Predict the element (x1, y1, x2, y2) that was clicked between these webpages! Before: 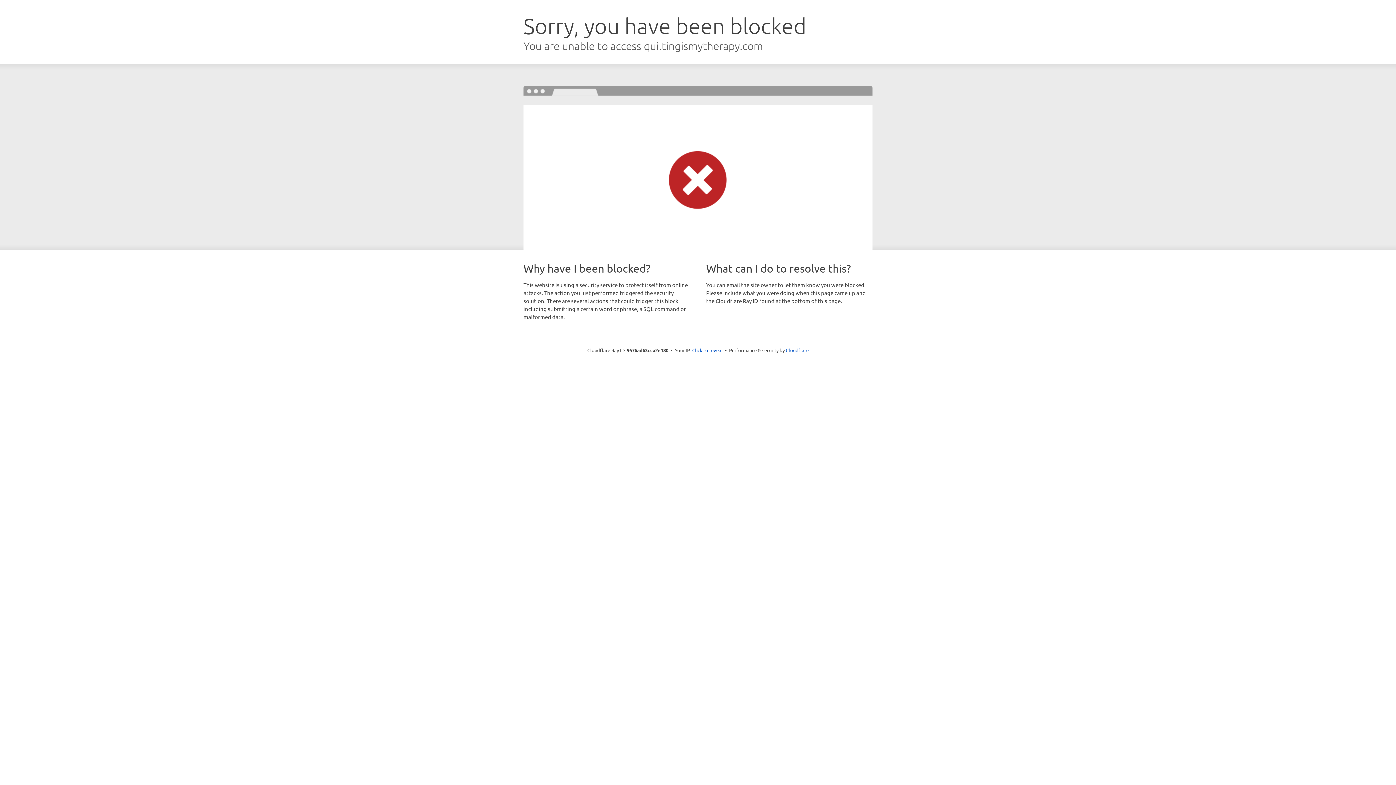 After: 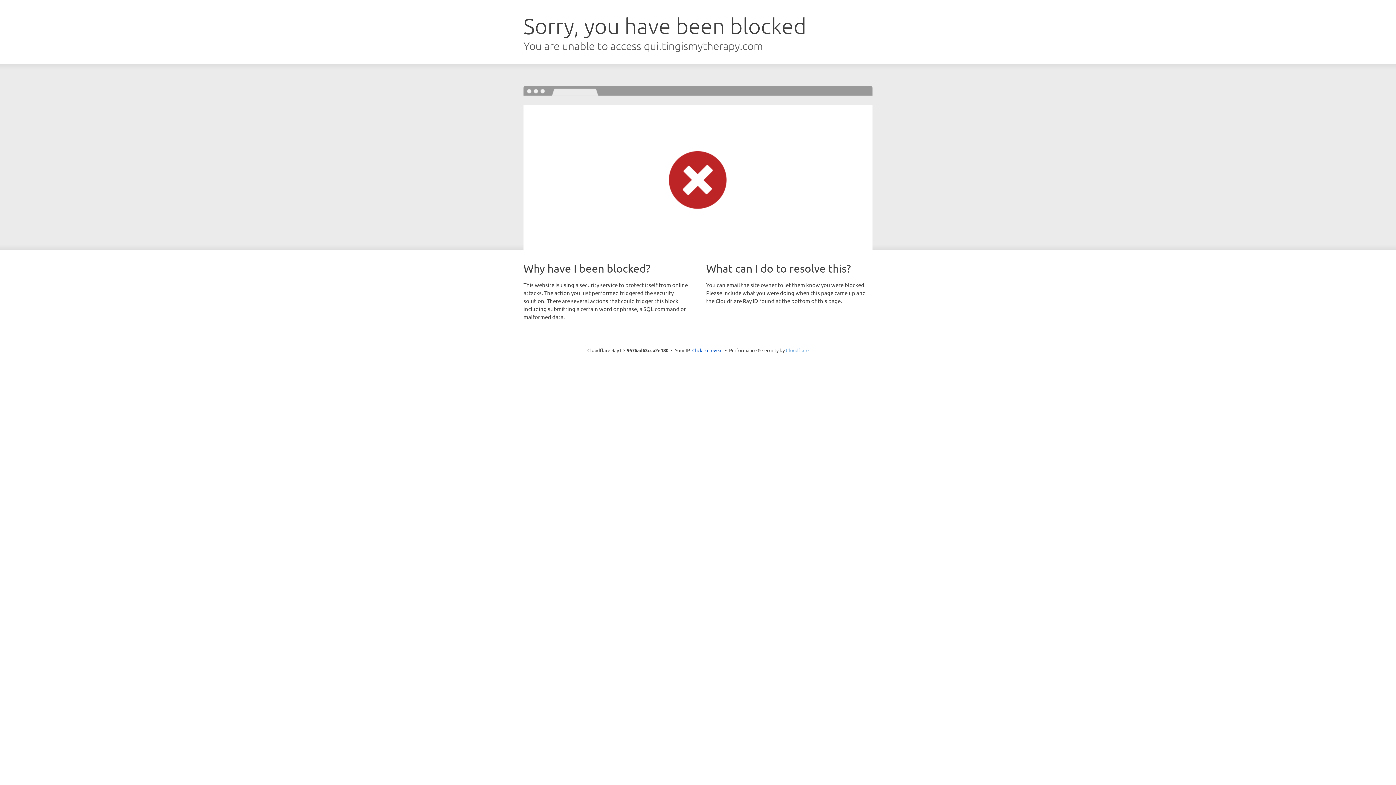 Action: bbox: (786, 347, 808, 353) label: Cloudflare